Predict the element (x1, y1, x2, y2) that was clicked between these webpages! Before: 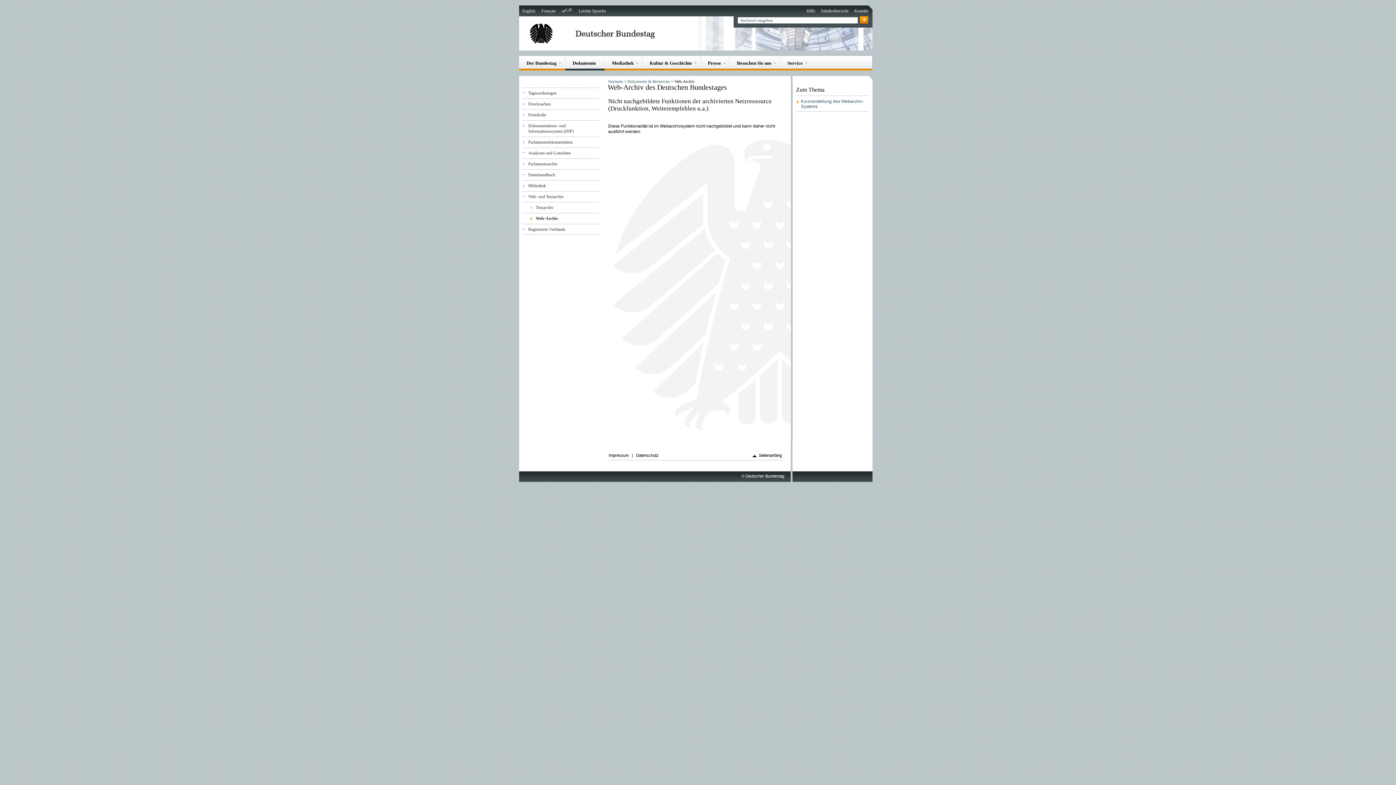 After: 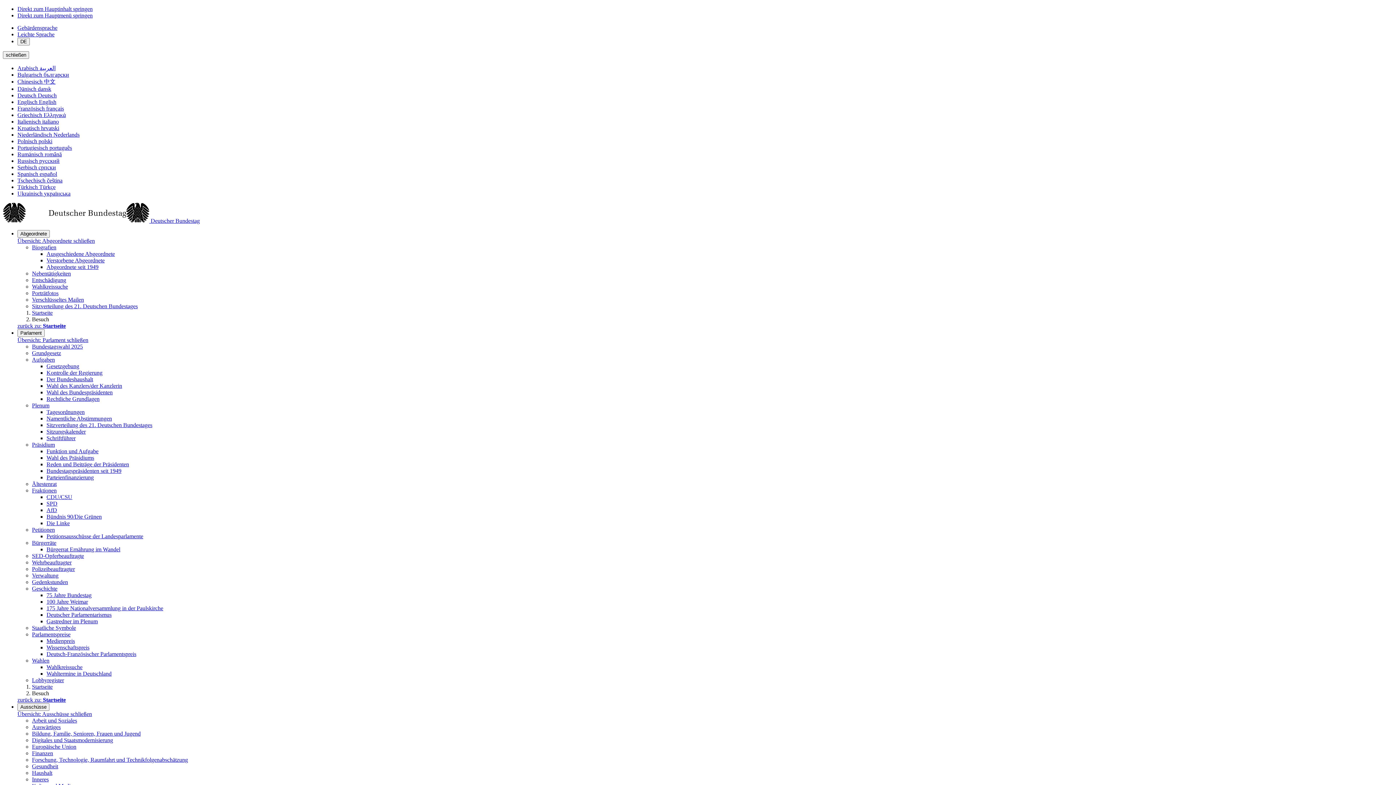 Action: label: Besuchen Sie uns bbox: (737, 60, 776, 70)